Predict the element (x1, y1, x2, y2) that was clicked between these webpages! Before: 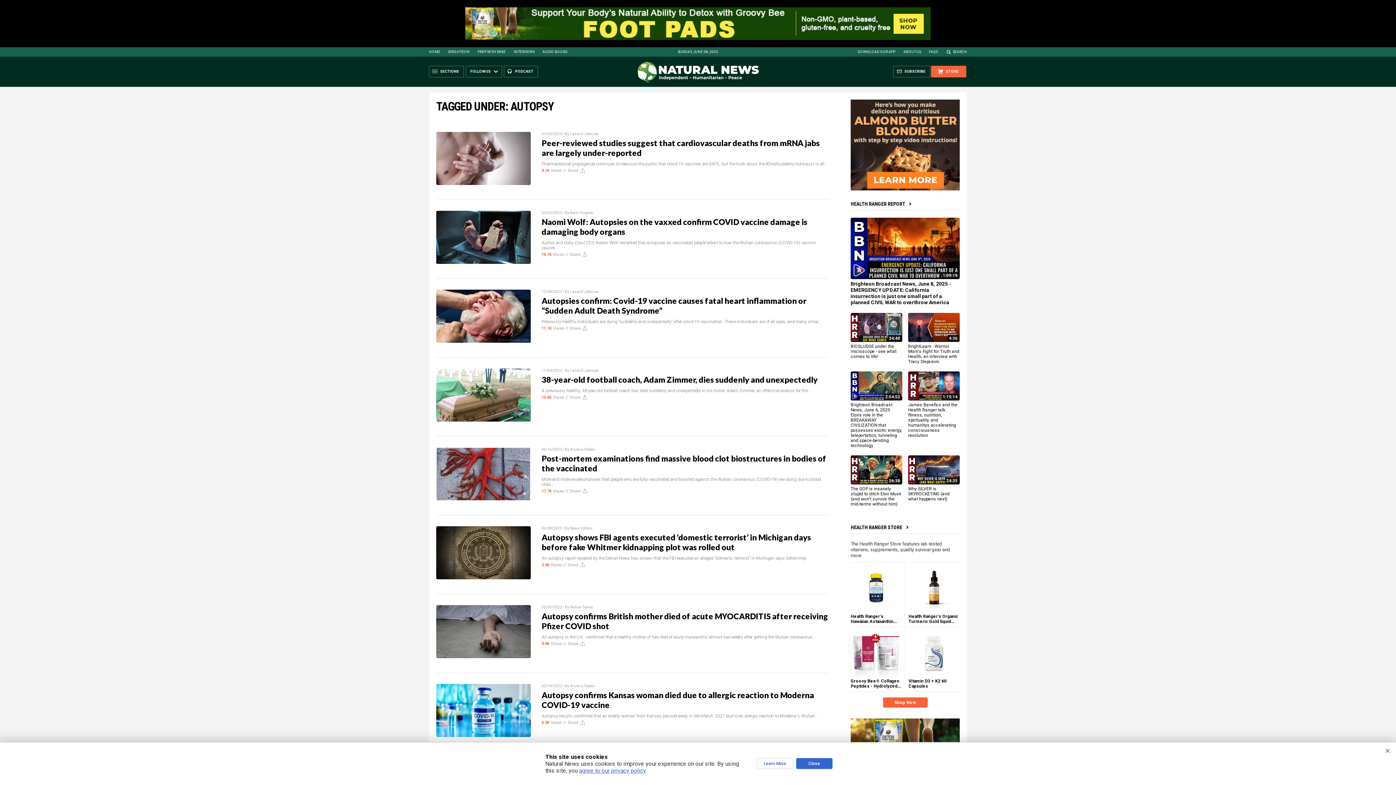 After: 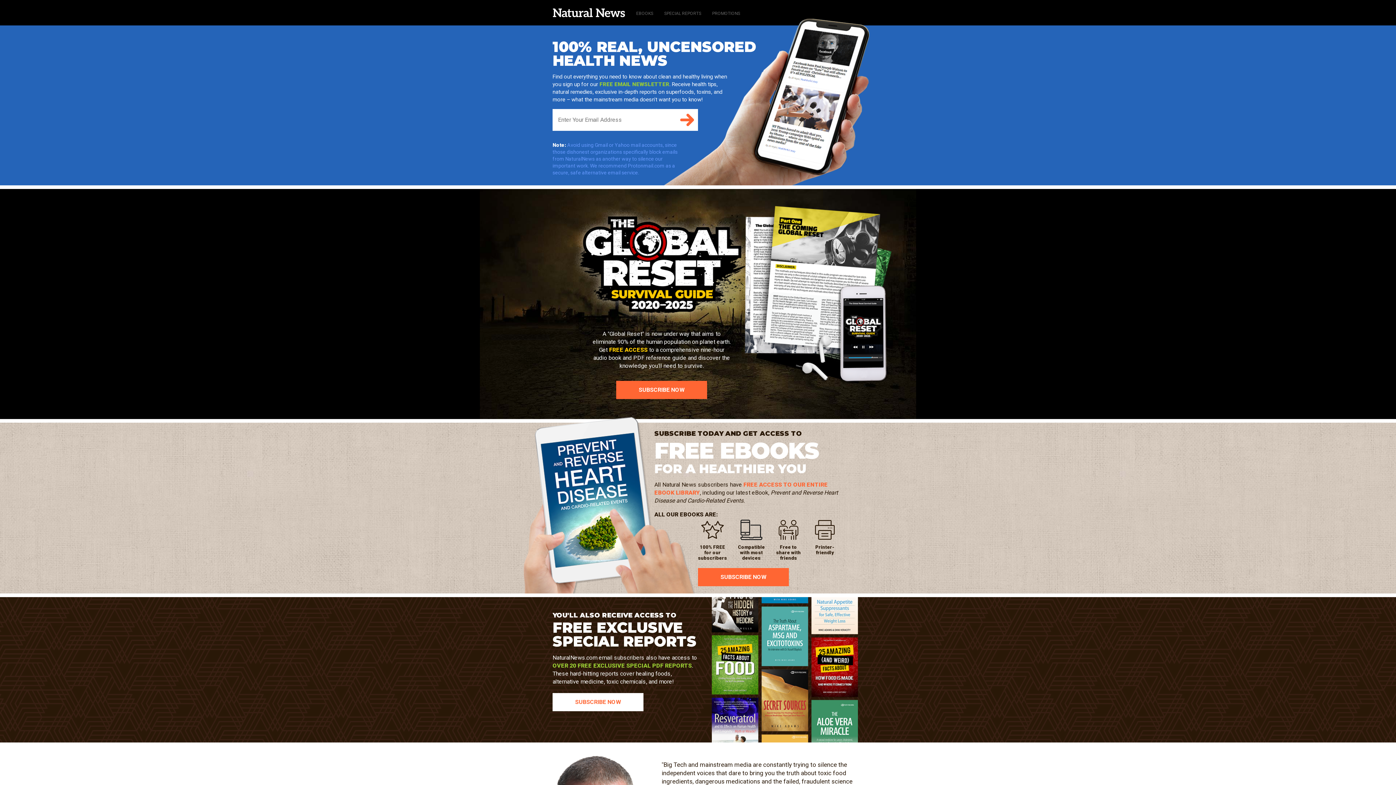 Action: bbox: (893, 65, 930, 77) label: SUBSCRIBE